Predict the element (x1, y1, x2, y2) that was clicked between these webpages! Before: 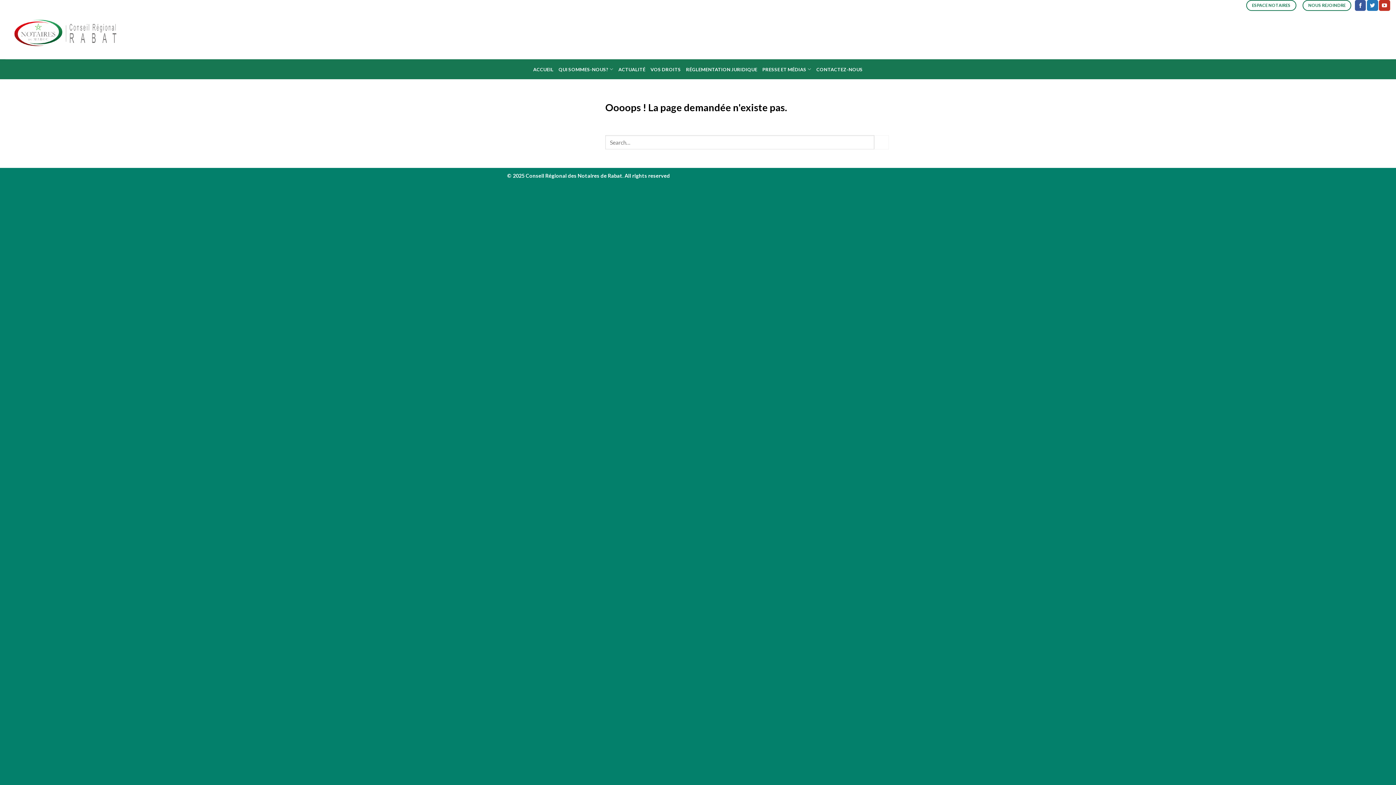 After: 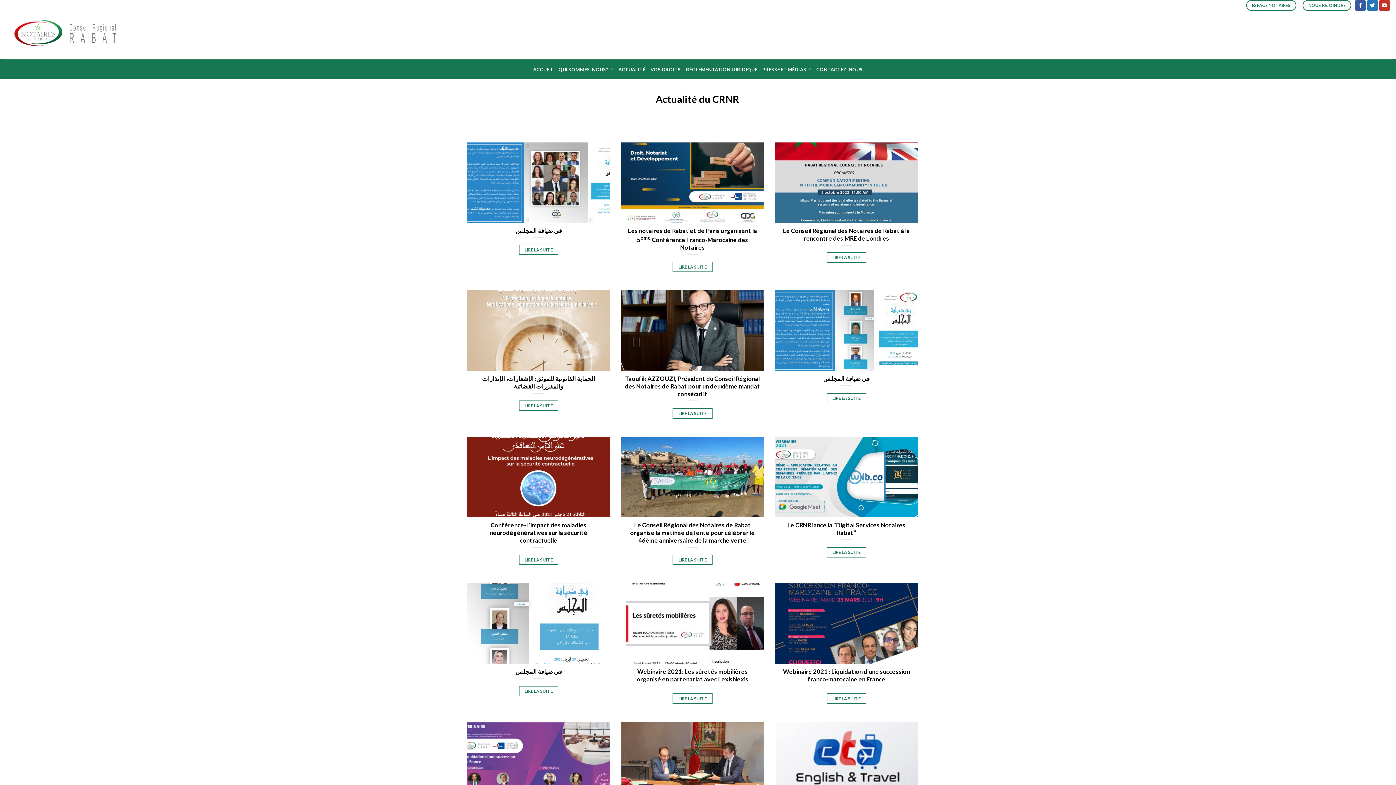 Action: label: ACTUALITÉ bbox: (618, 62, 645, 75)